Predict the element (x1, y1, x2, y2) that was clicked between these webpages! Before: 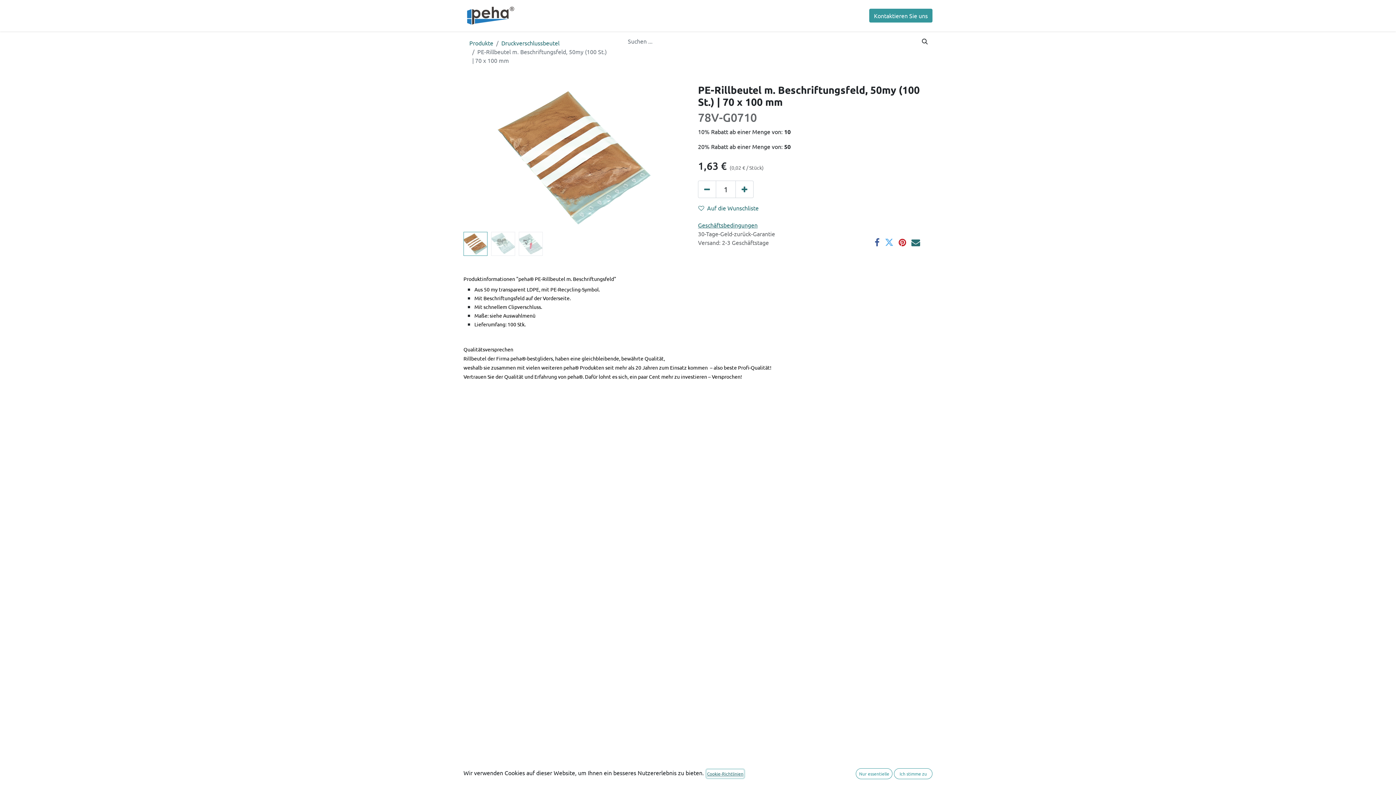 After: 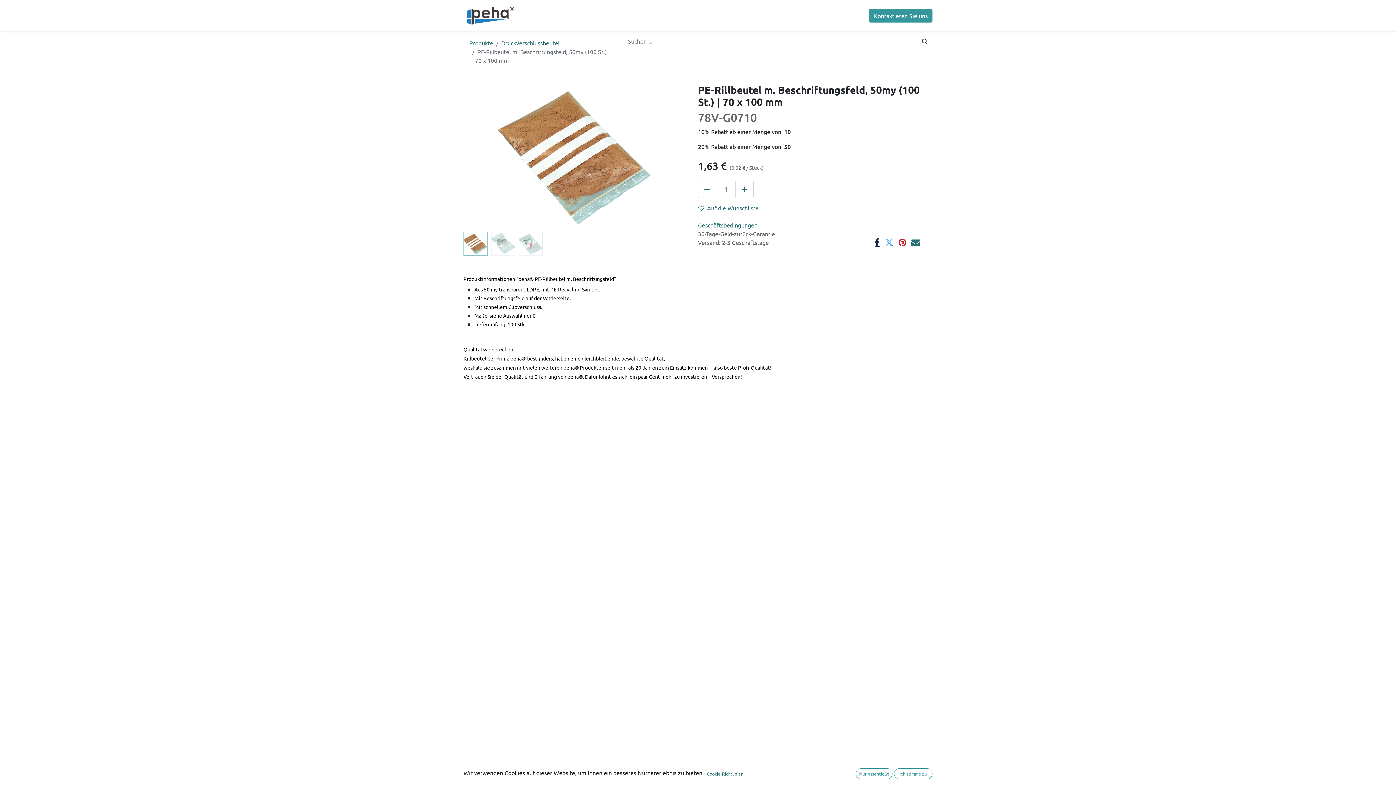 Action: bbox: (874, 238, 880, 246)